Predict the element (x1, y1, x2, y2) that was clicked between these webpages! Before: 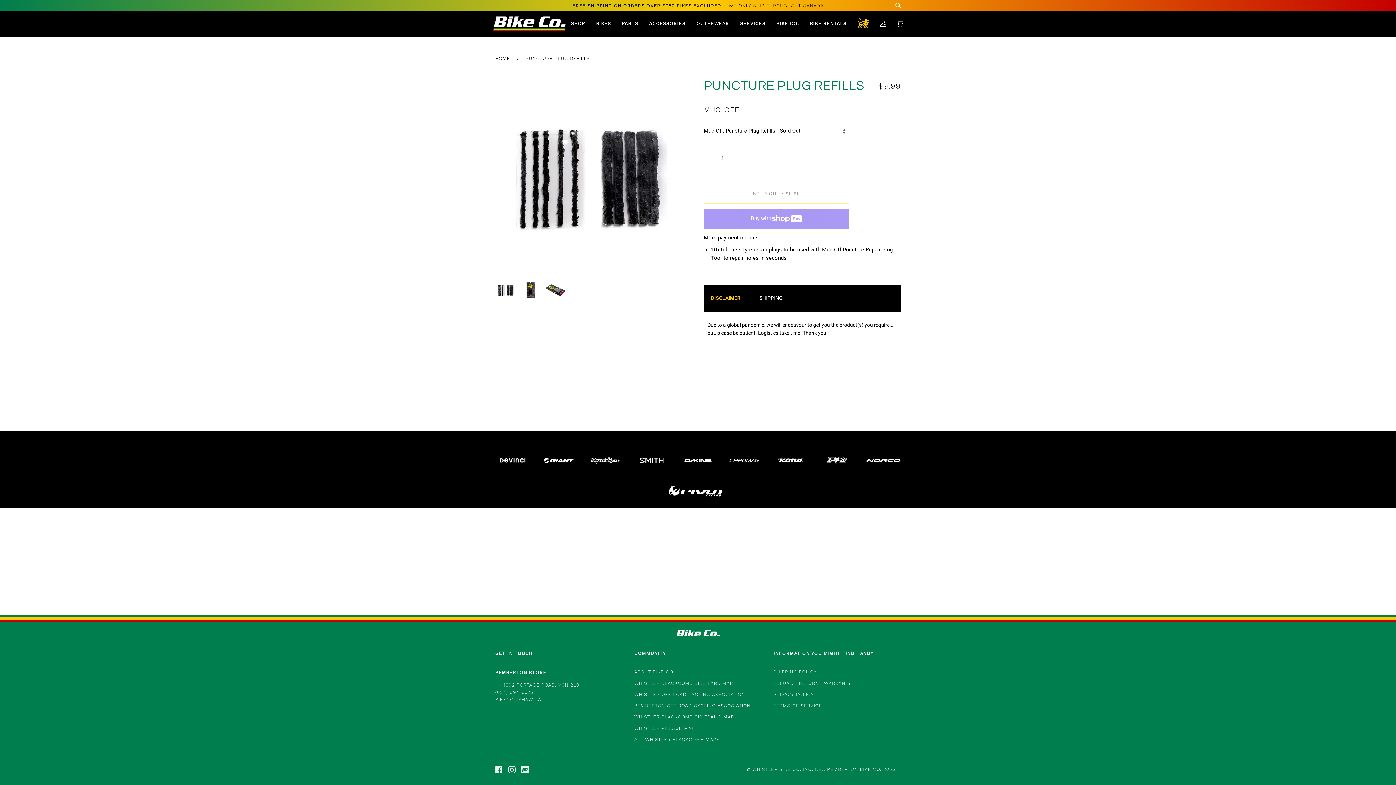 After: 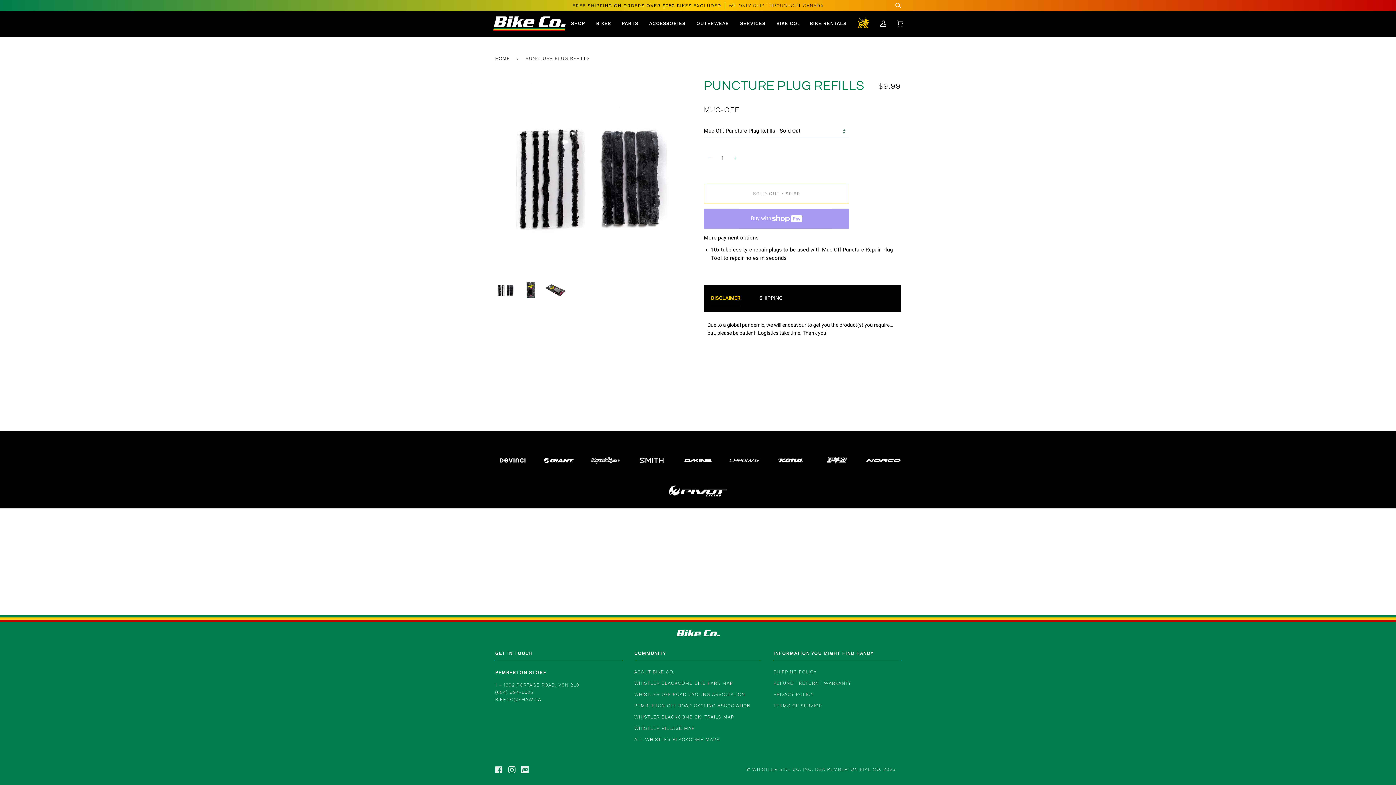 Action: bbox: (634, 680, 733, 686) label: WHISTLER BLACKCOMB BIKE PARK MAP